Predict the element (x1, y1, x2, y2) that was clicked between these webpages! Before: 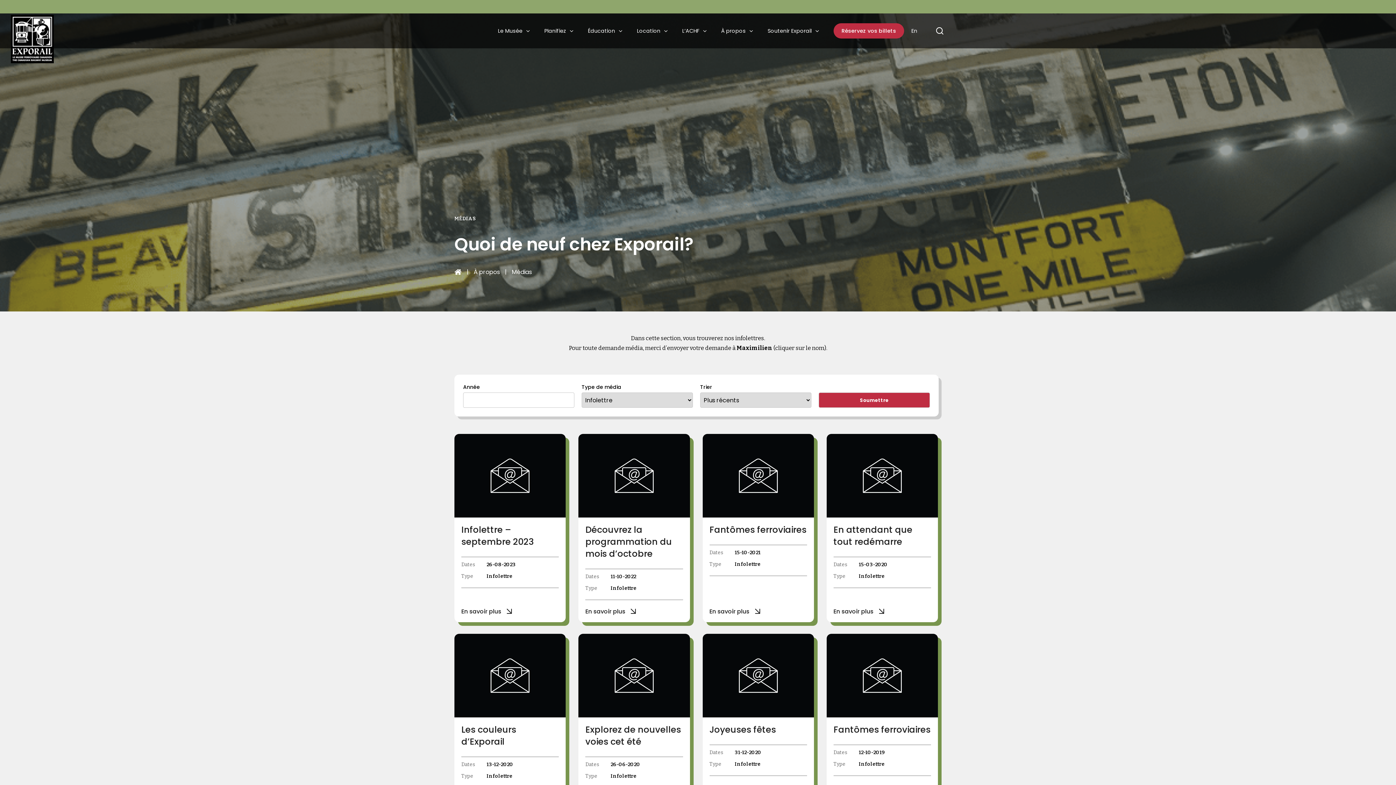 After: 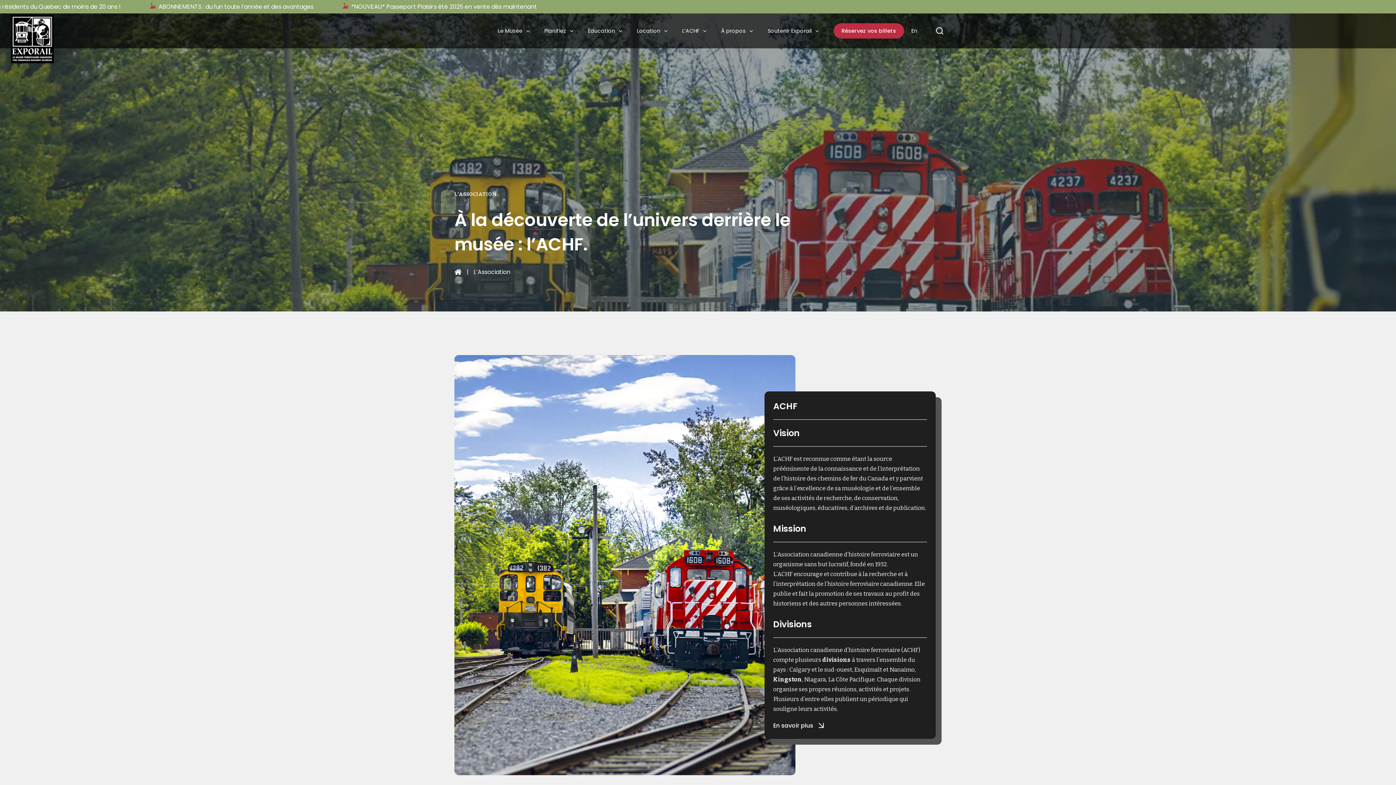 Action: bbox: (682, 13, 699, 48) label: L’ACHF